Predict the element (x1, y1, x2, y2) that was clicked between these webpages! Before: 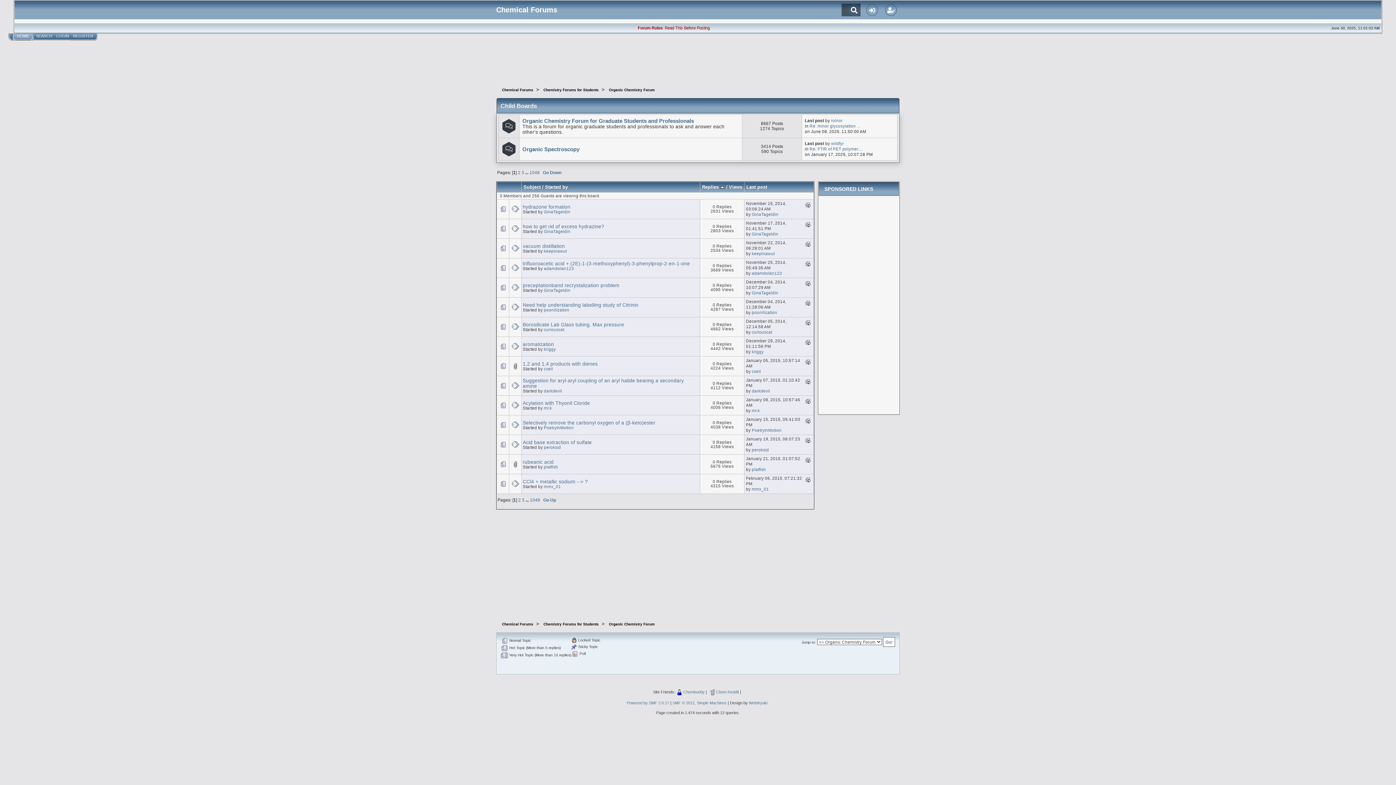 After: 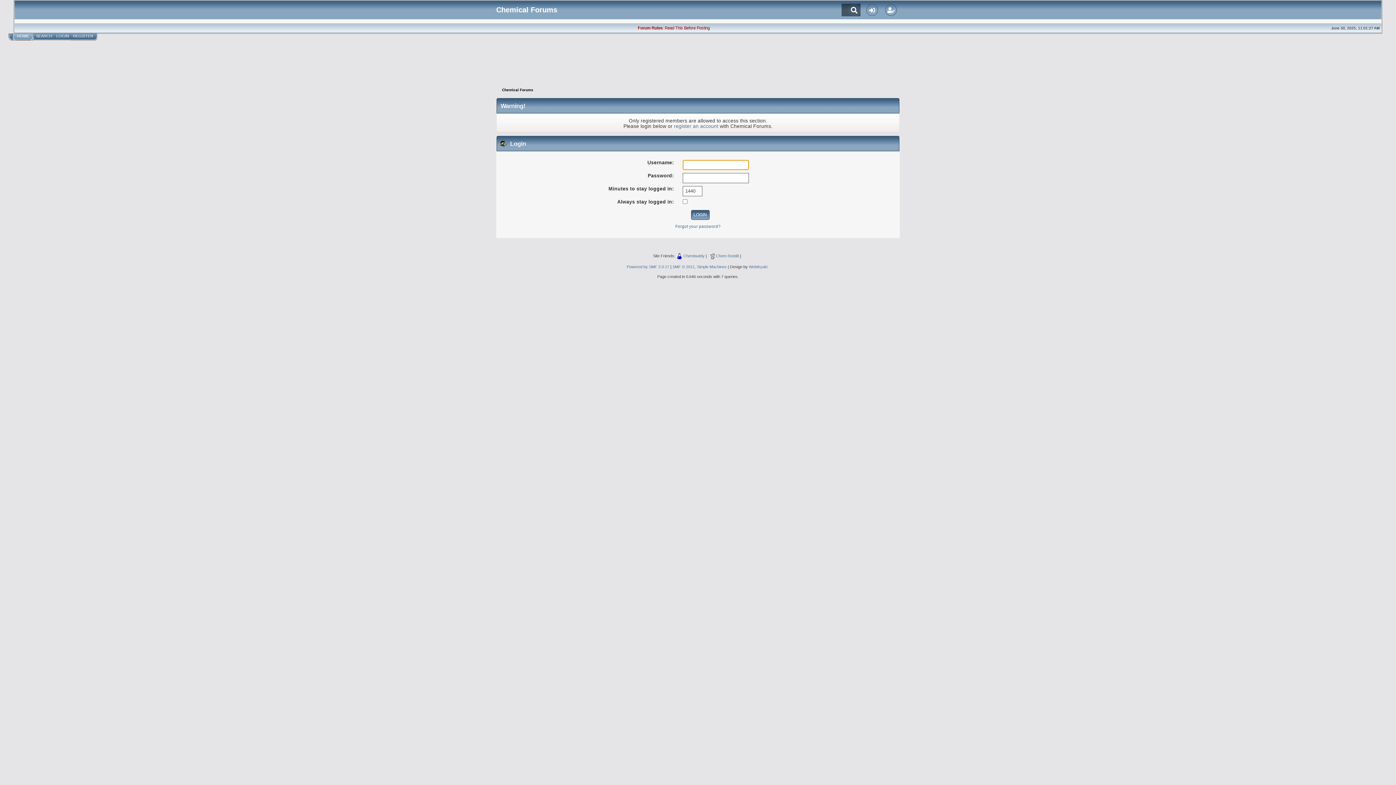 Action: label: GinaTageldin bbox: (752, 291, 778, 295)